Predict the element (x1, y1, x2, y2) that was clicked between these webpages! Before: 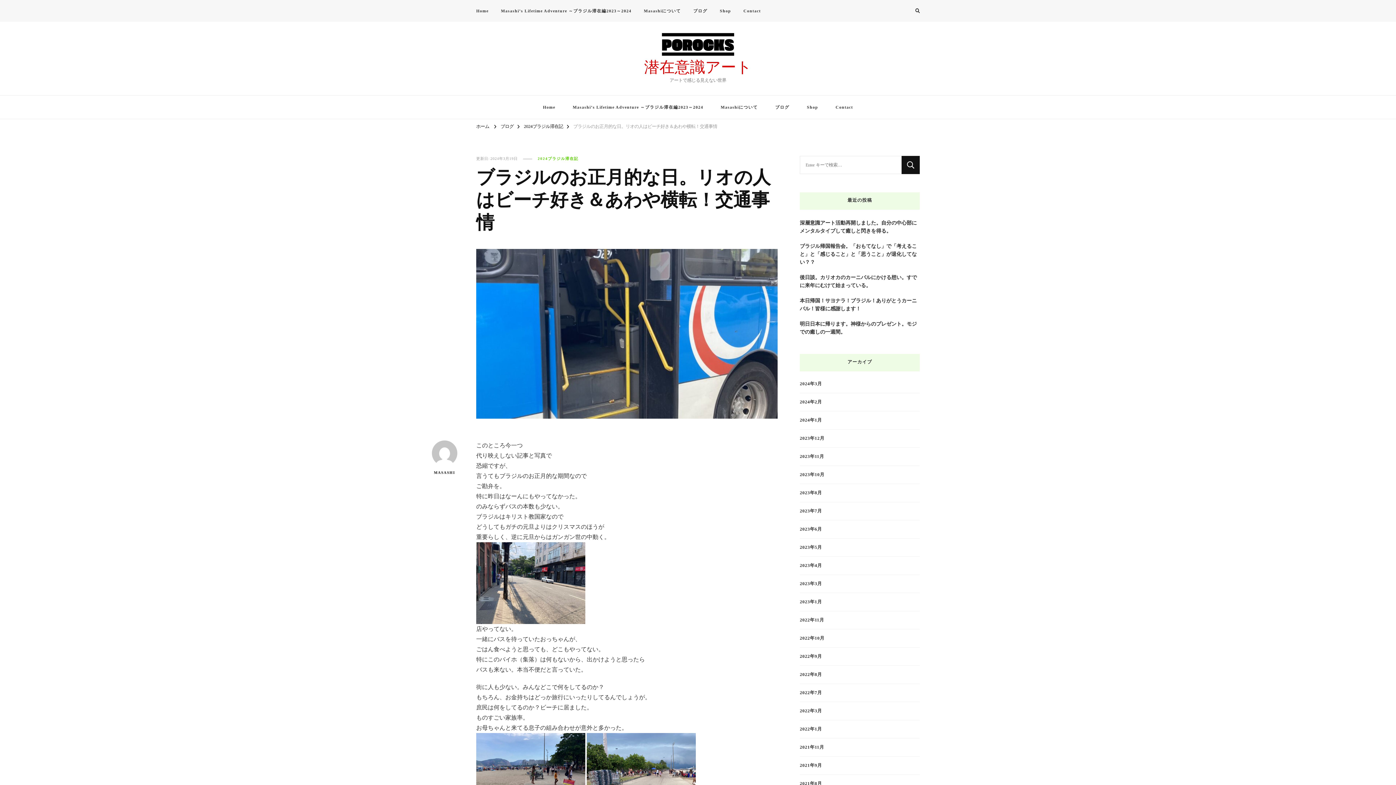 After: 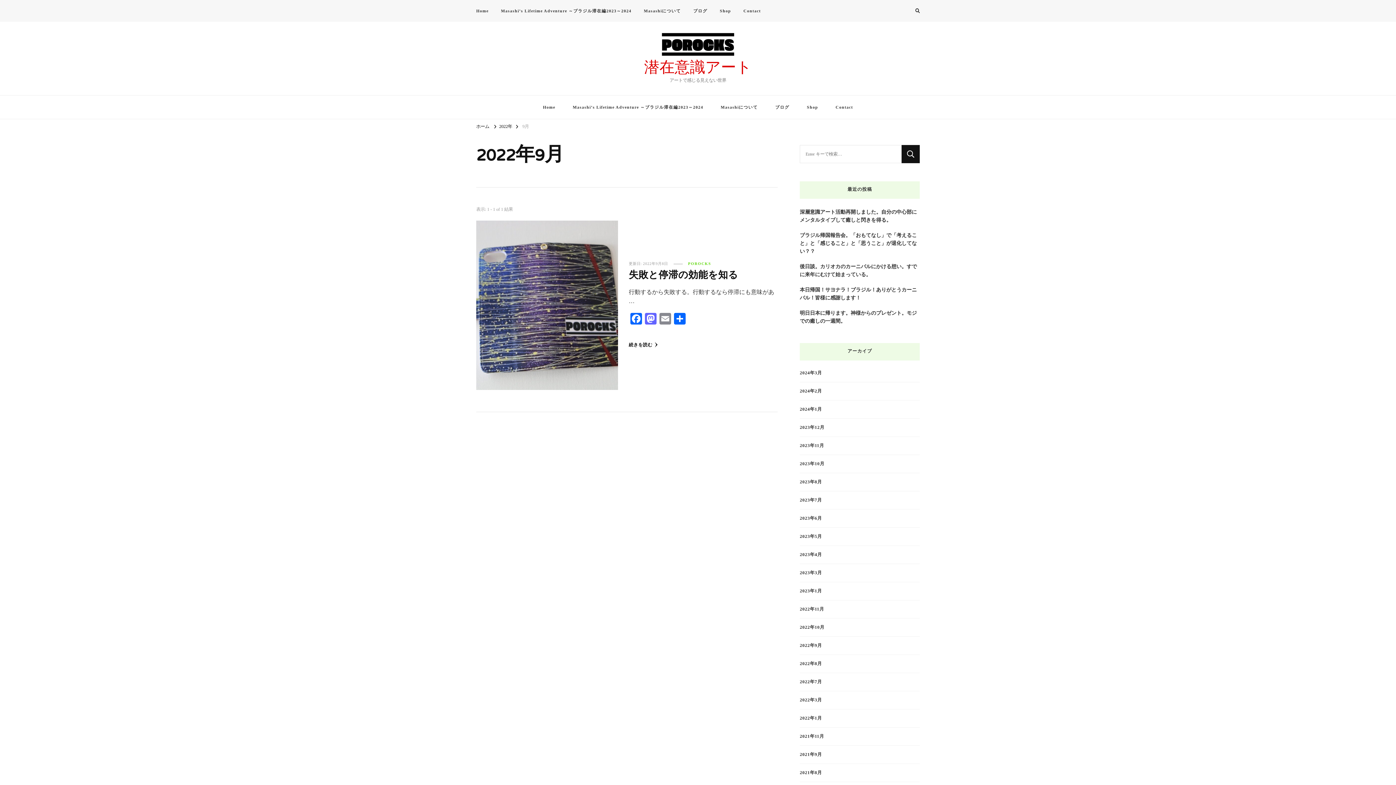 Action: bbox: (800, 653, 822, 660) label: 2022年9月